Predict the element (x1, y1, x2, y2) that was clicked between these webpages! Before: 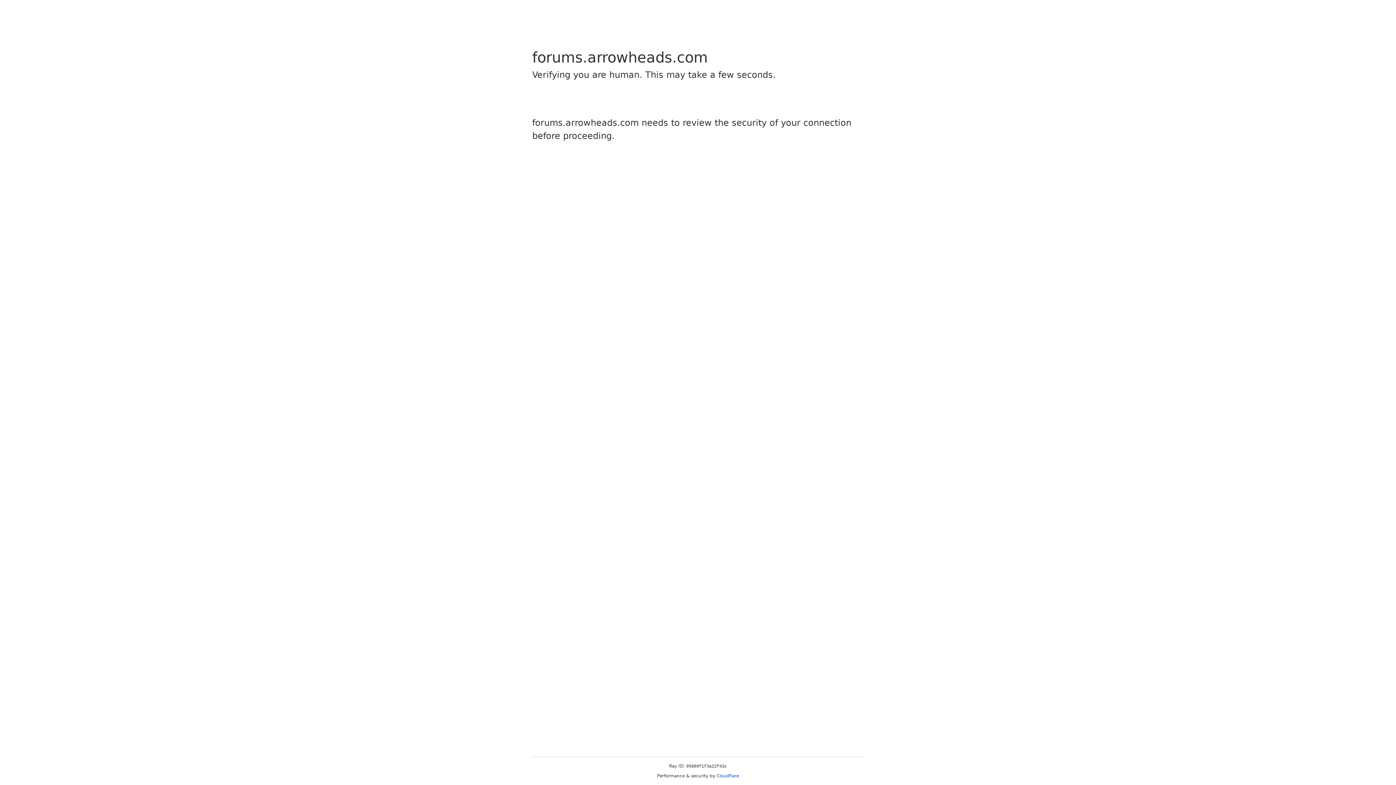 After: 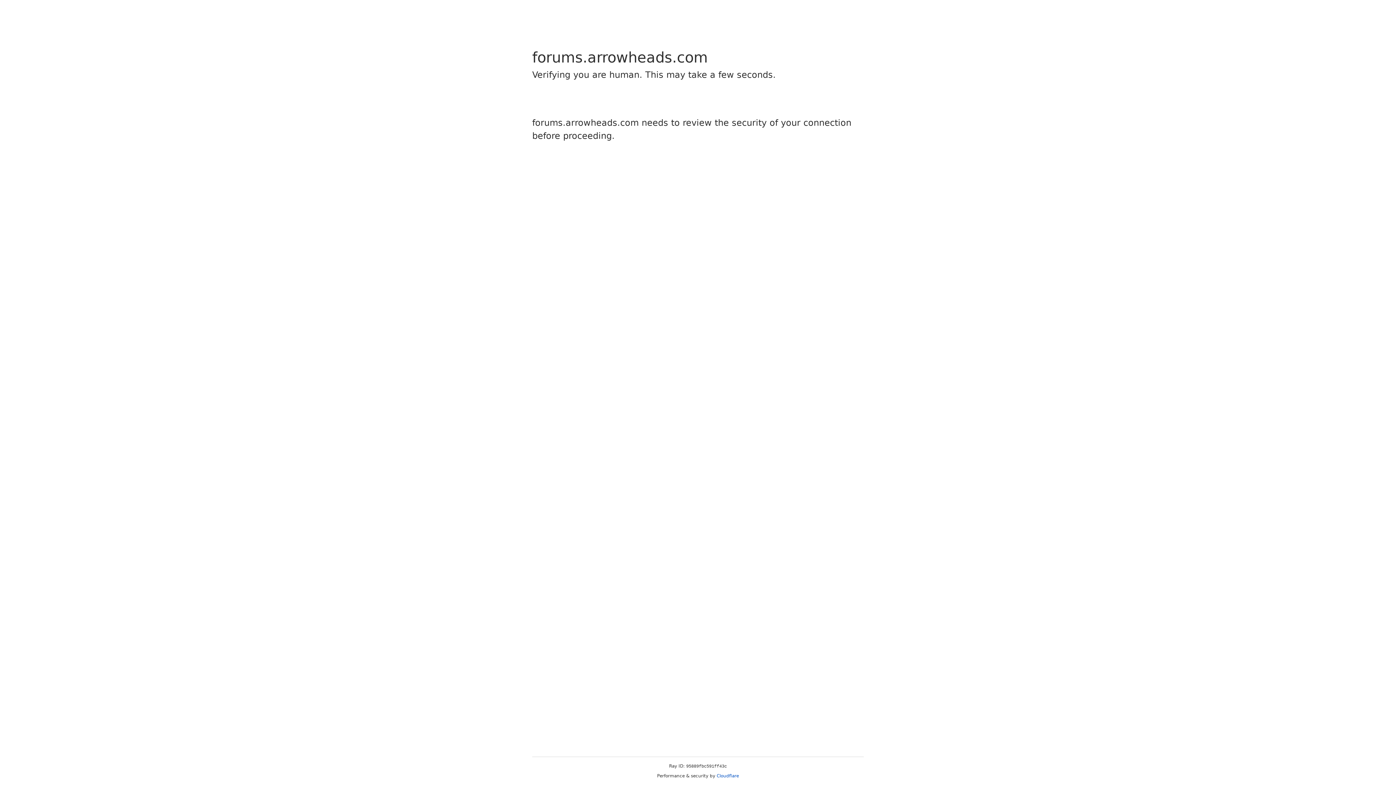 Action: label: Cloudflare bbox: (716, 773, 739, 778)